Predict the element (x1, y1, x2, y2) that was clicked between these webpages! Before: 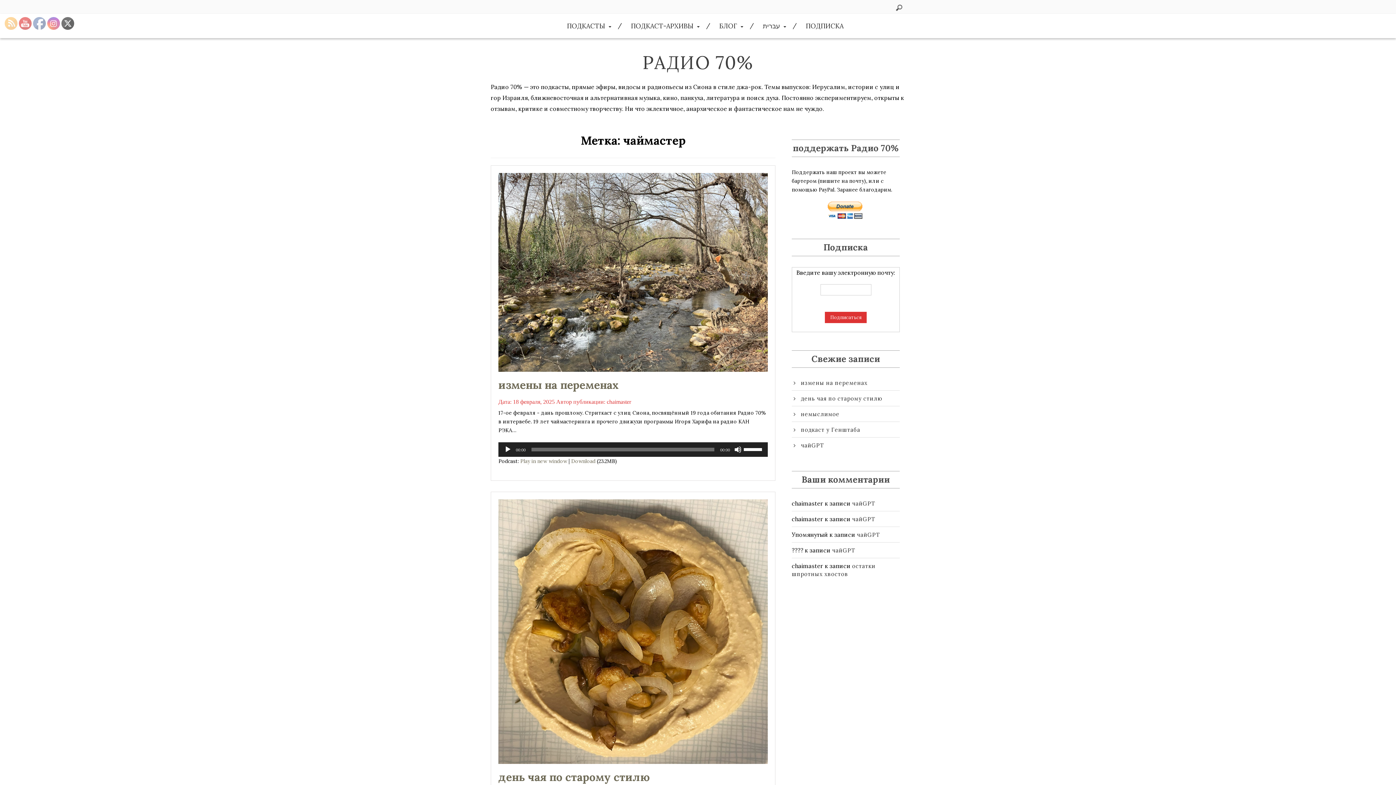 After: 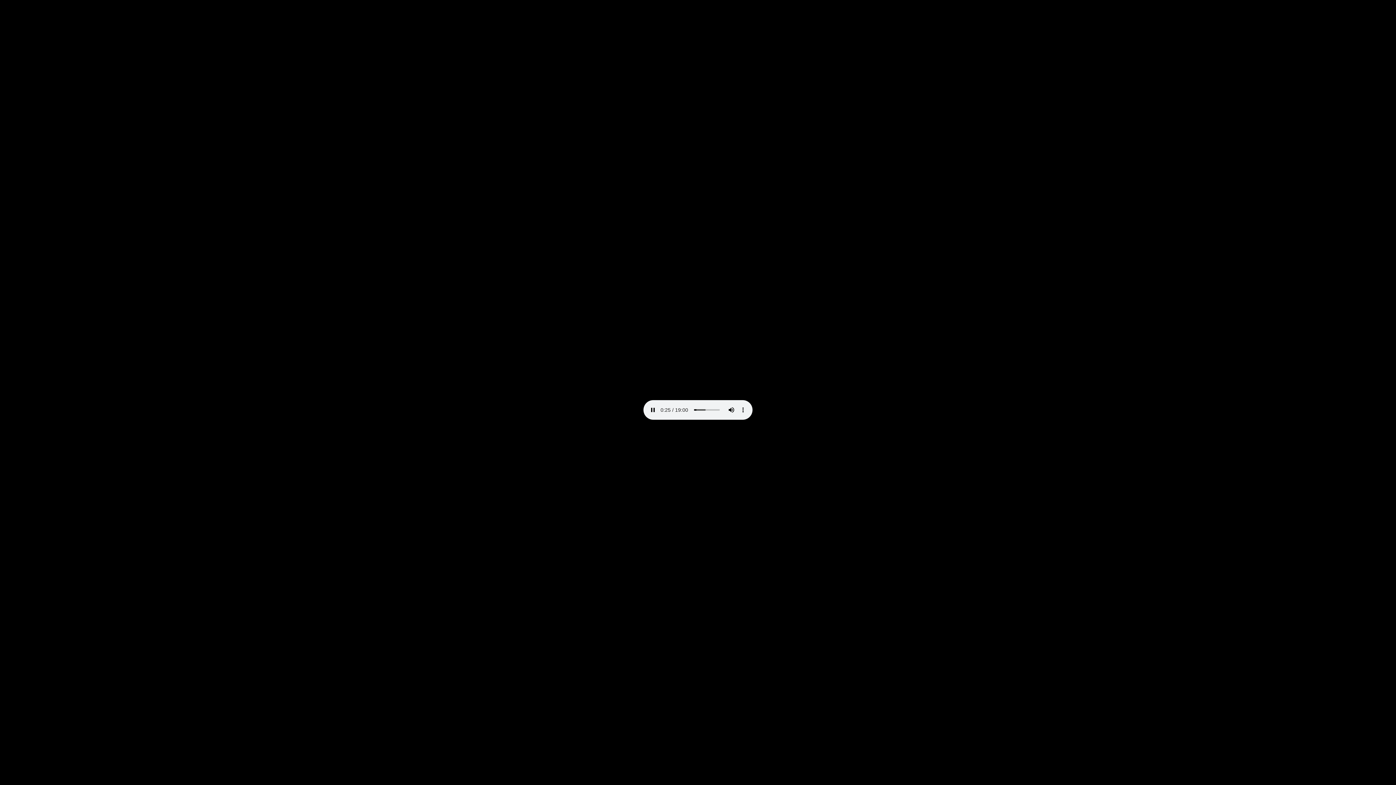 Action: label: Download bbox: (571, 458, 595, 464)